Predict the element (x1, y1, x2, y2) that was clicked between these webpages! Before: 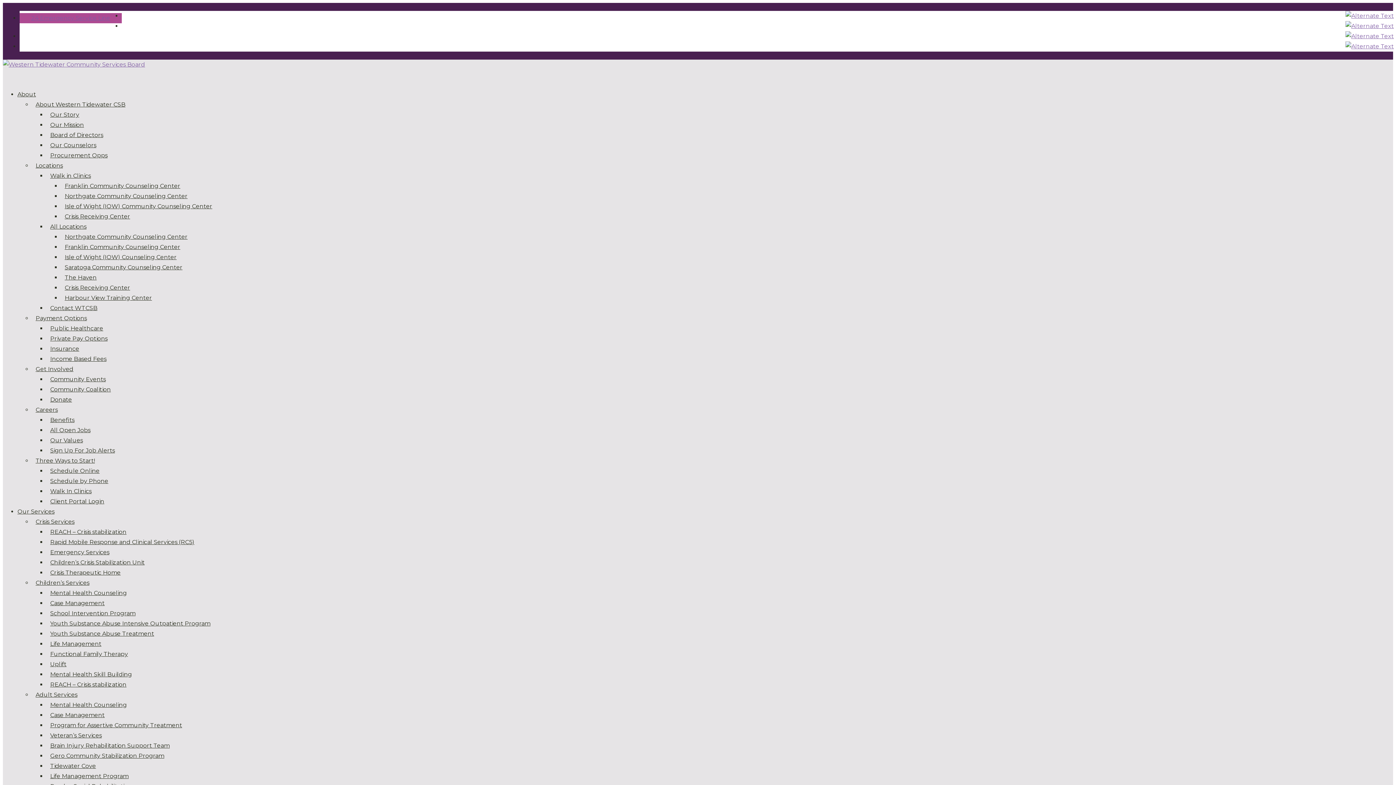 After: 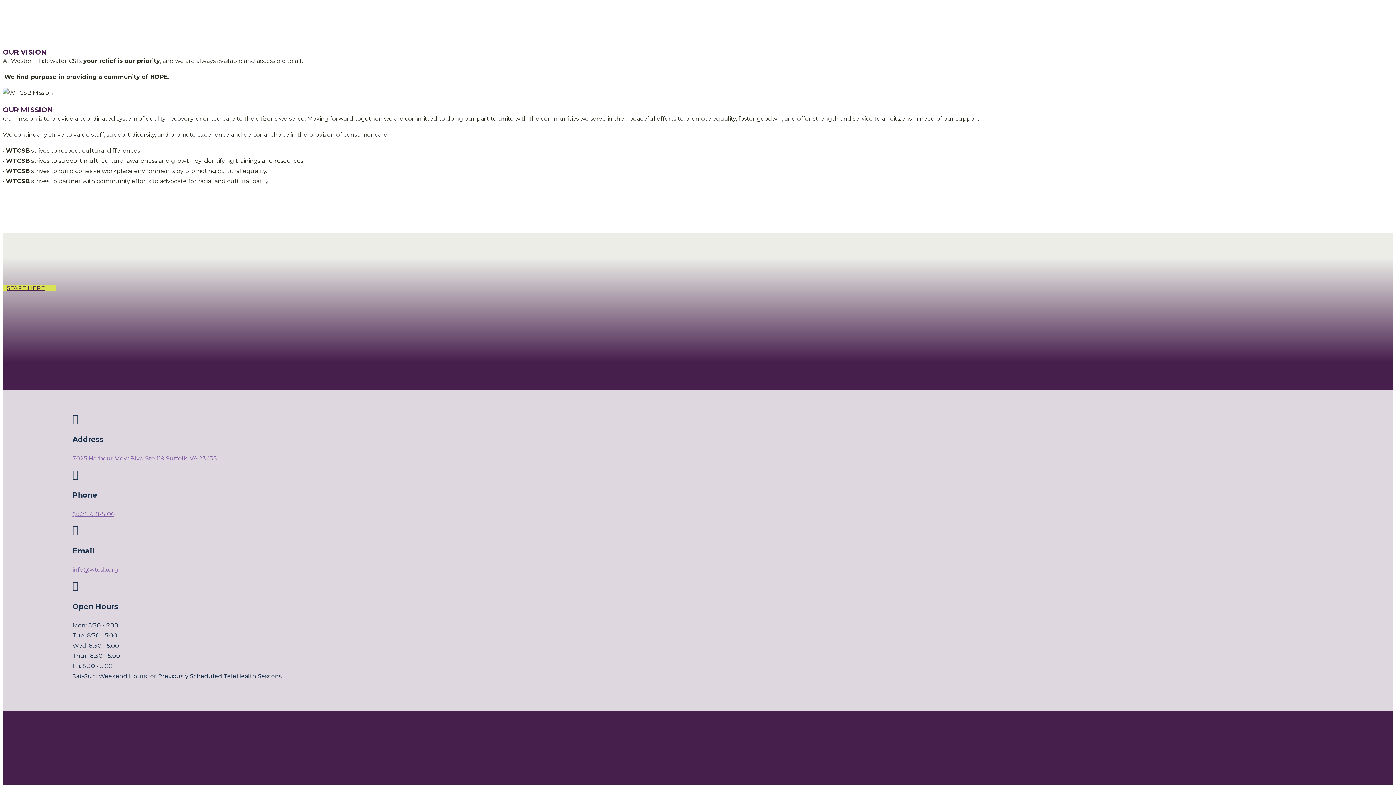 Action: label: Our Mission bbox: (46, 119, 87, 130)